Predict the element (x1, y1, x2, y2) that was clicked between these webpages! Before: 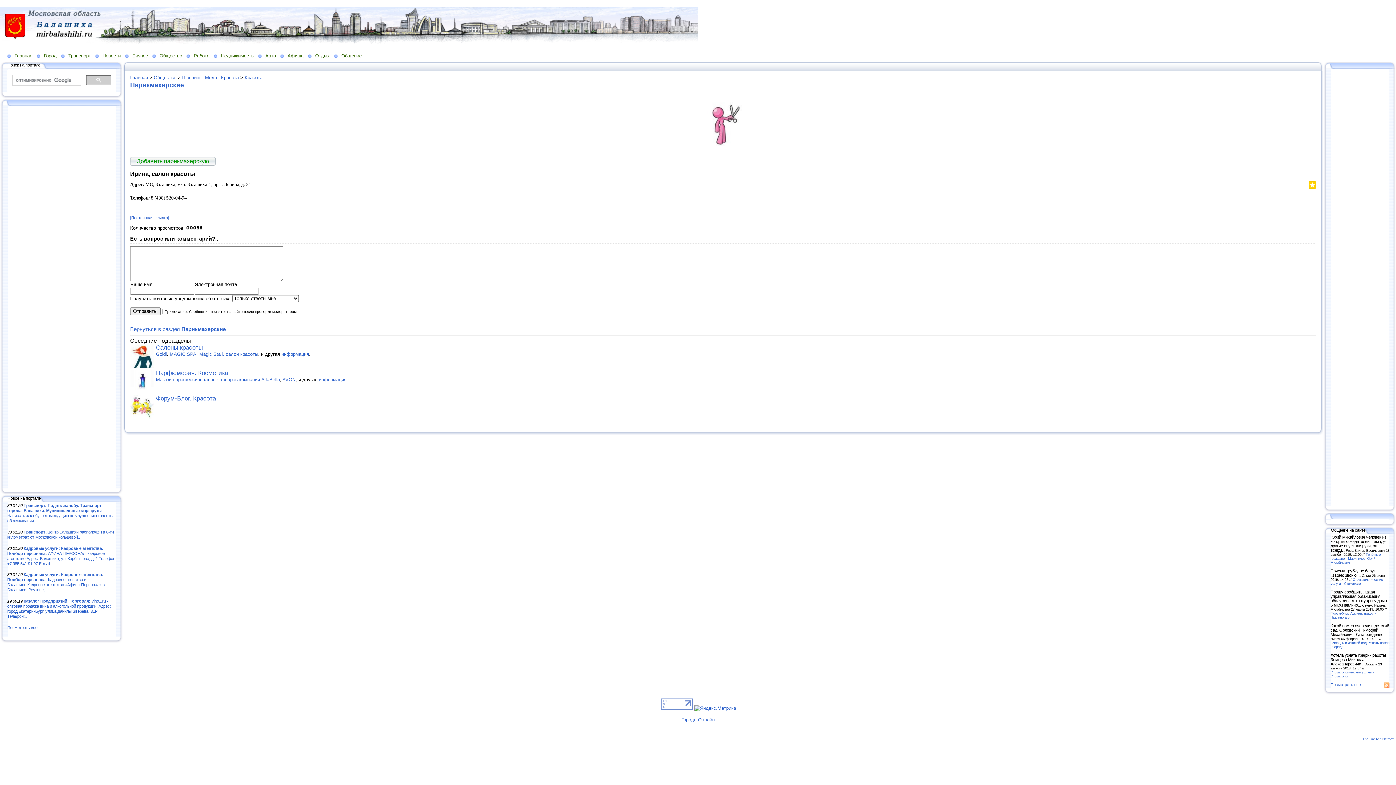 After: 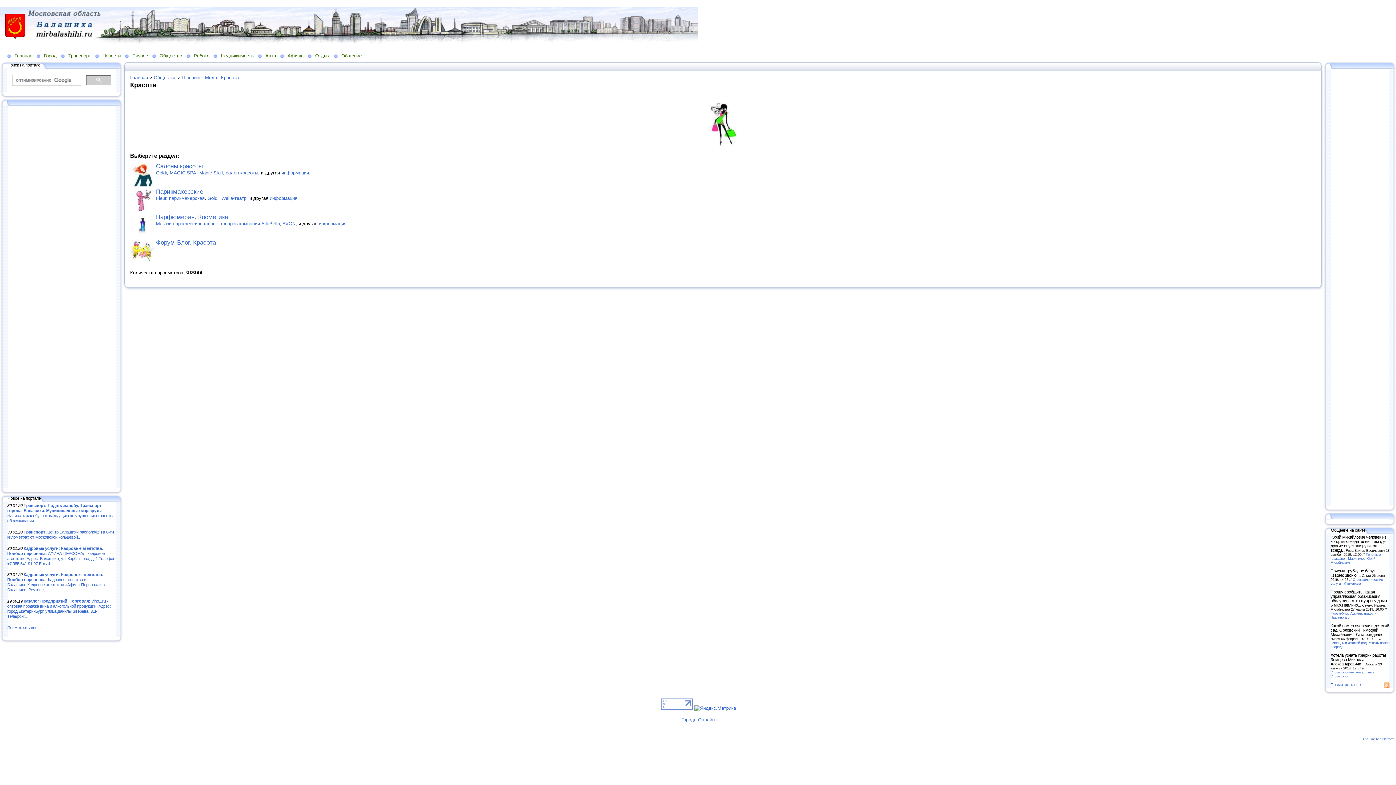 Action: bbox: (244, 74, 262, 80) label: Красота